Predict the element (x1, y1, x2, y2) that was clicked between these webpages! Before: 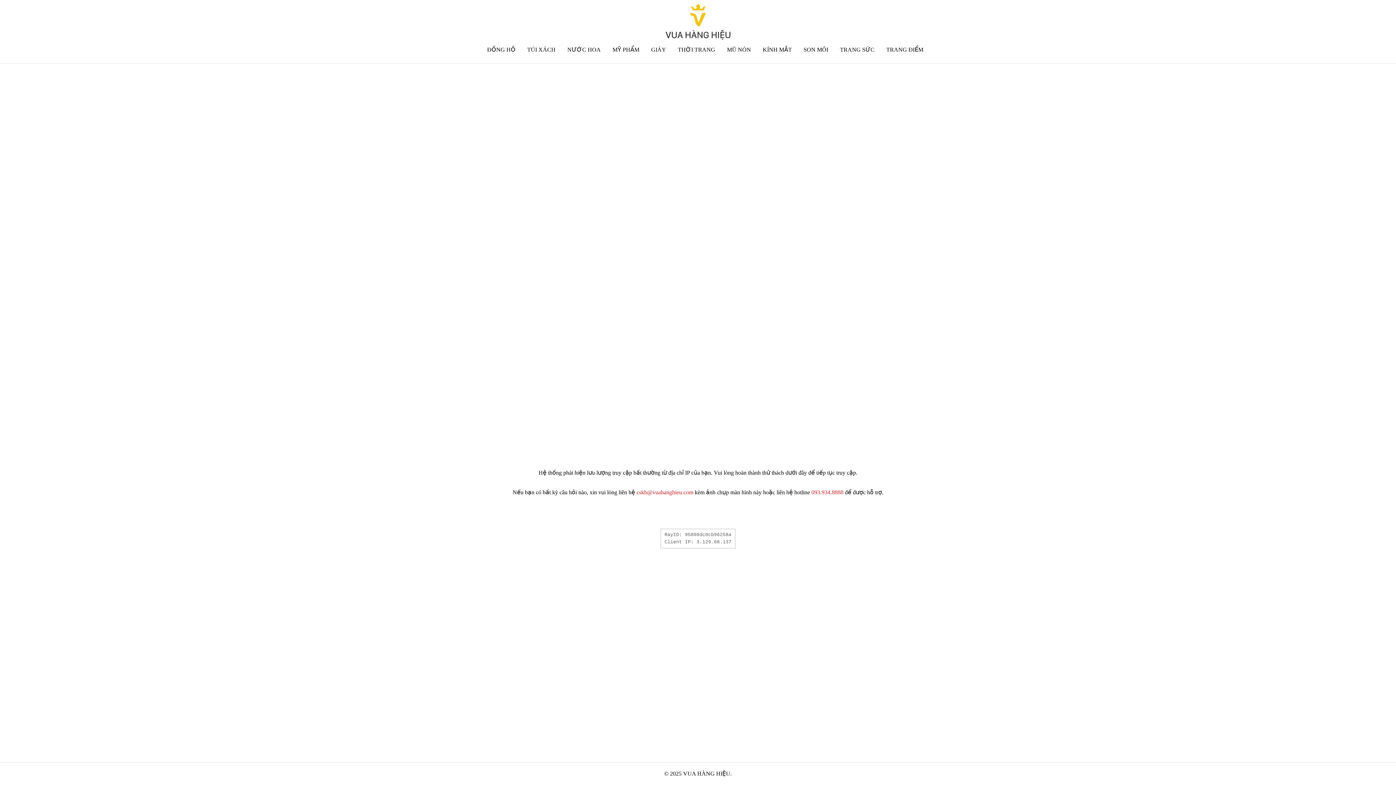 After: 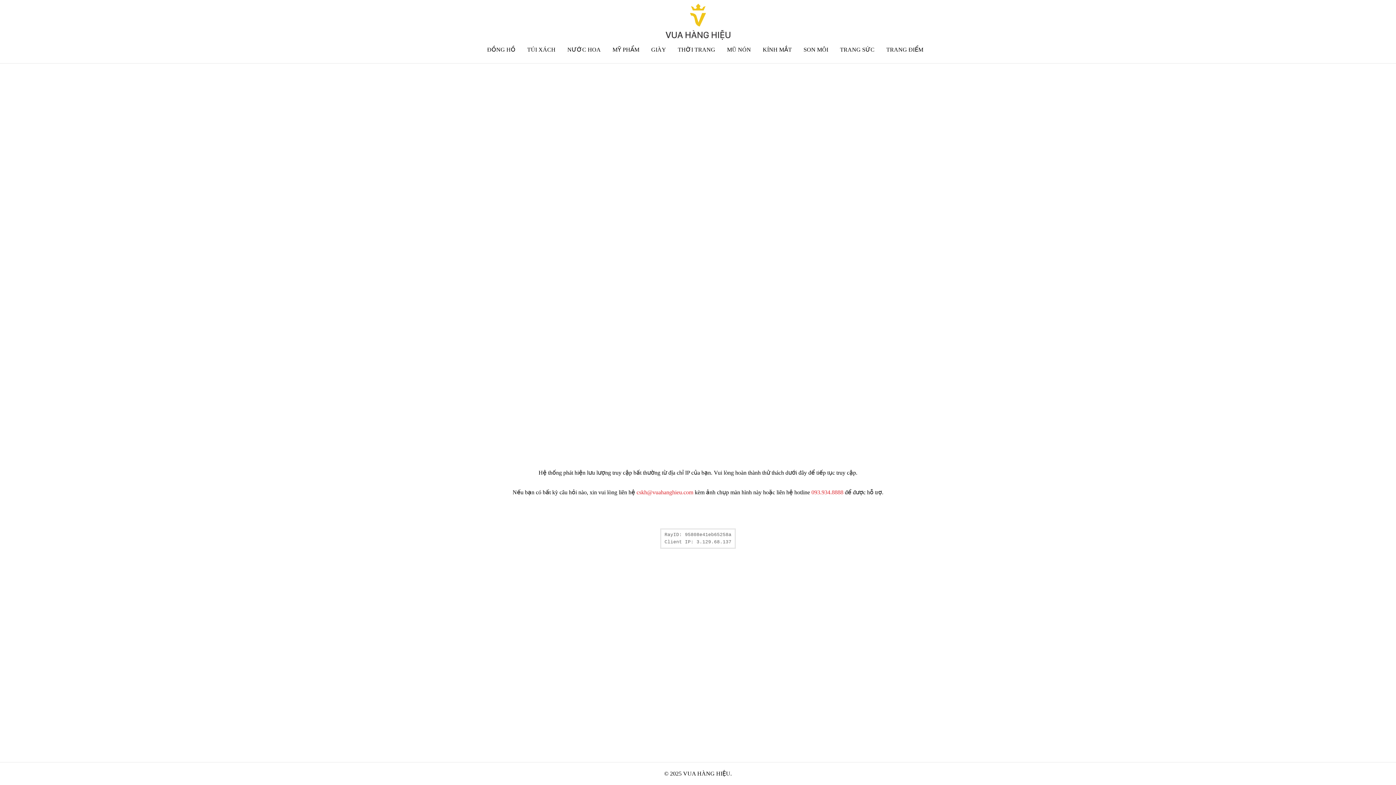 Action: label: NƯỚC HOA bbox: (567, 46, 600, 52)